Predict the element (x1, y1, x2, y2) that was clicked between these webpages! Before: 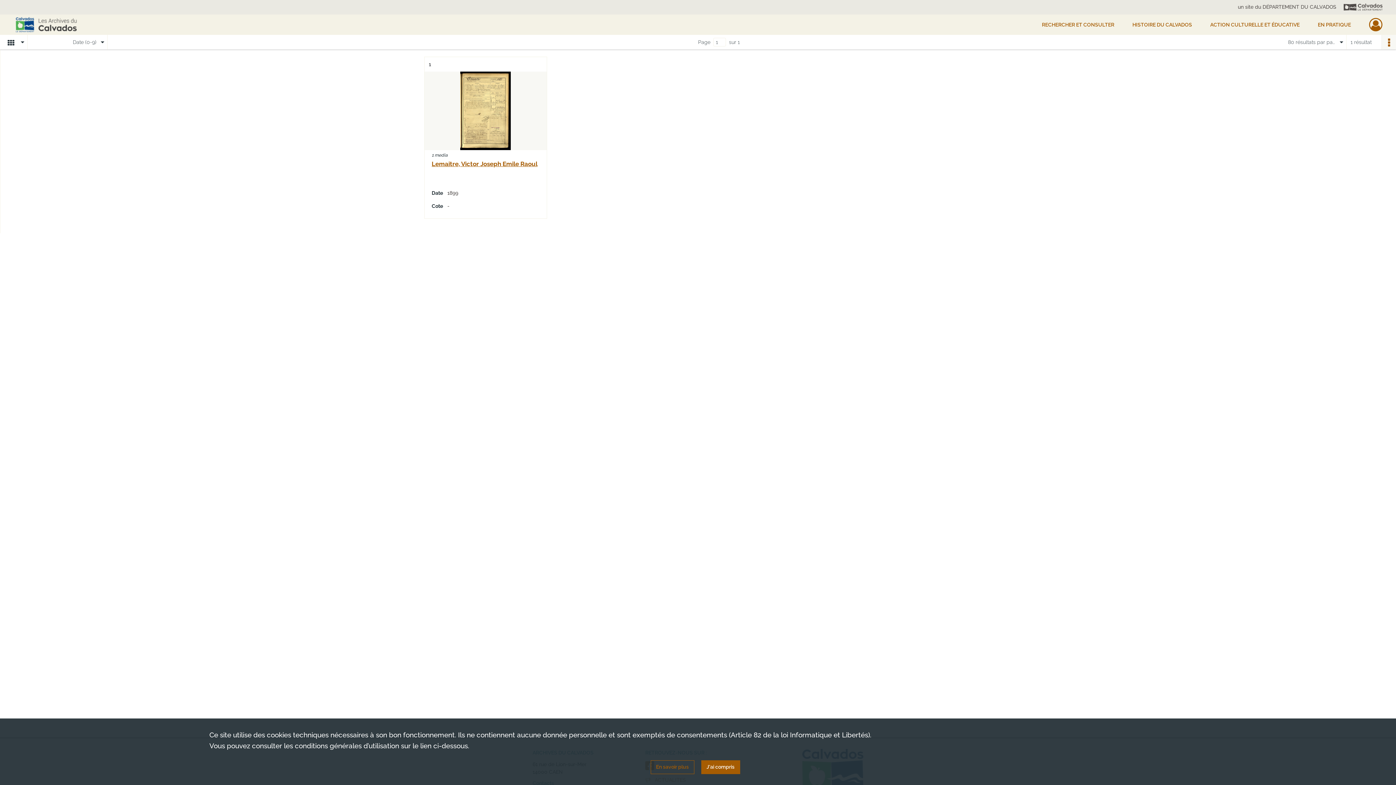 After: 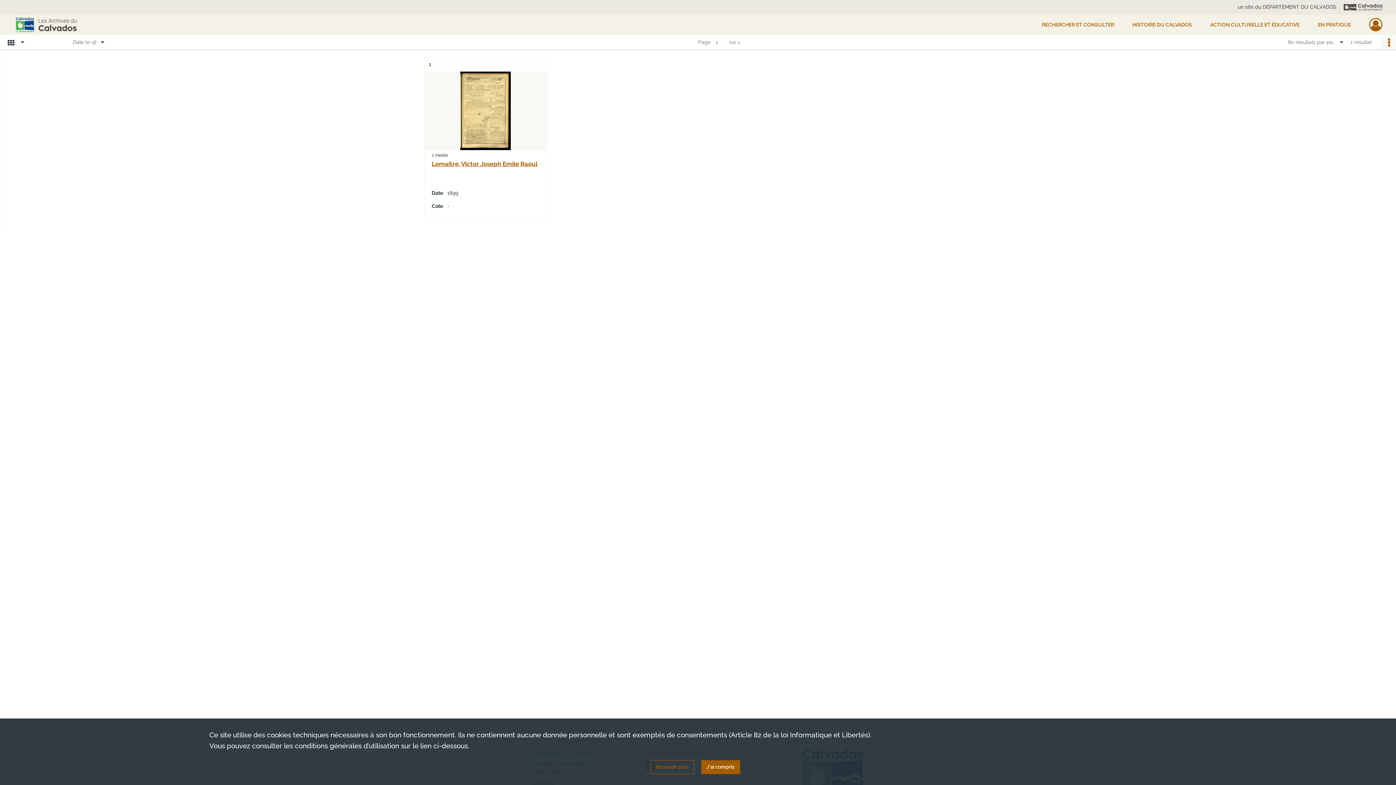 Action: bbox: (424, 71, 546, 150)